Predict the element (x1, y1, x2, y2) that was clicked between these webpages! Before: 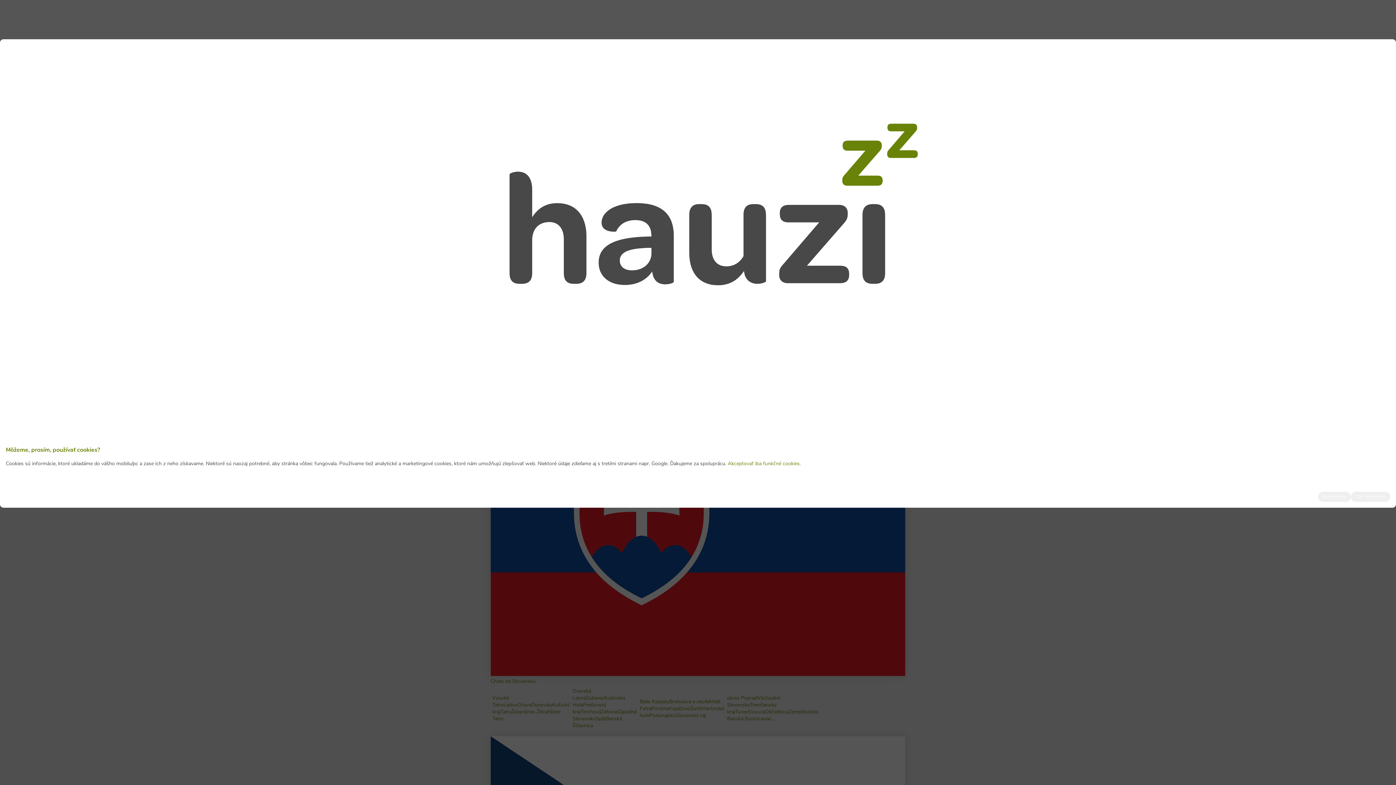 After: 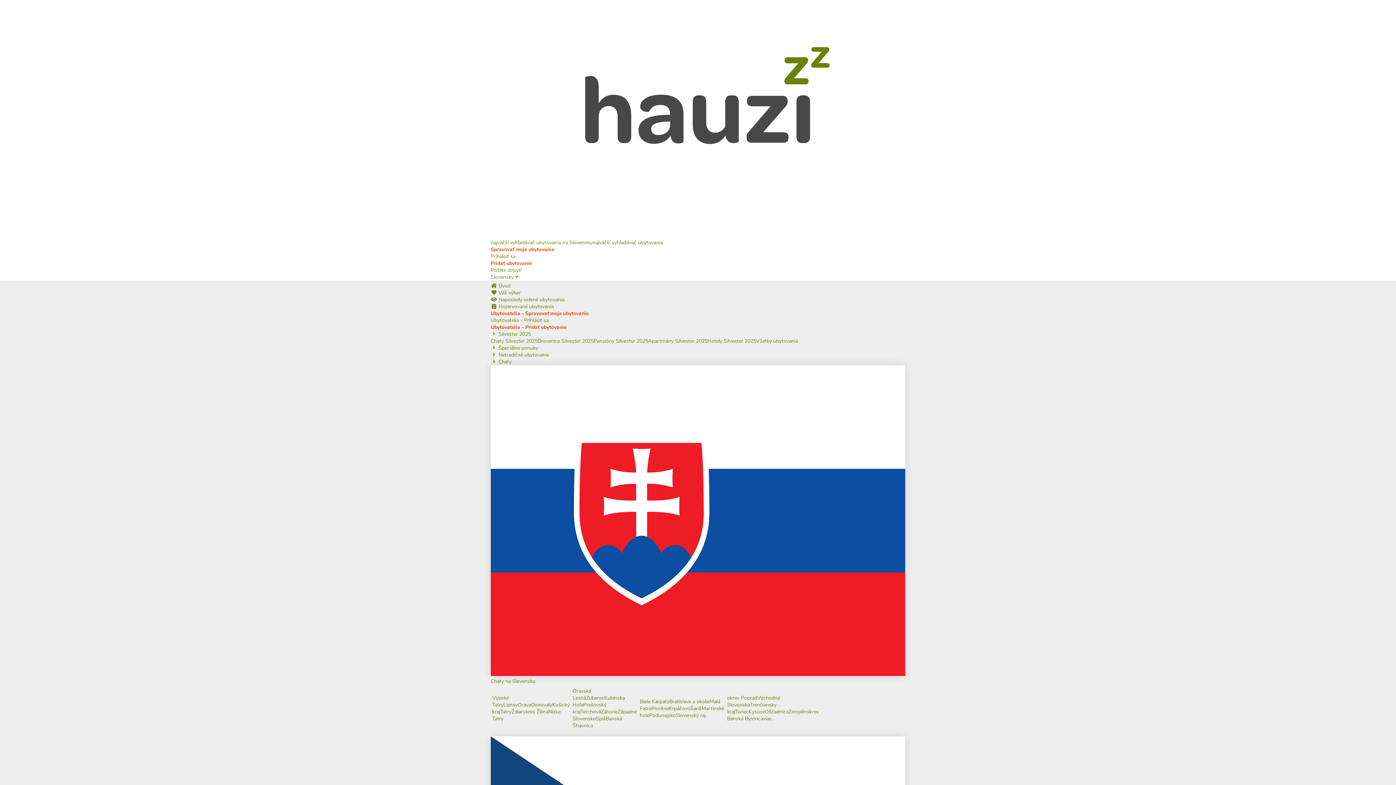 Action: label: Akceptovať iba funkčné cookies. bbox: (728, 460, 801, 467)